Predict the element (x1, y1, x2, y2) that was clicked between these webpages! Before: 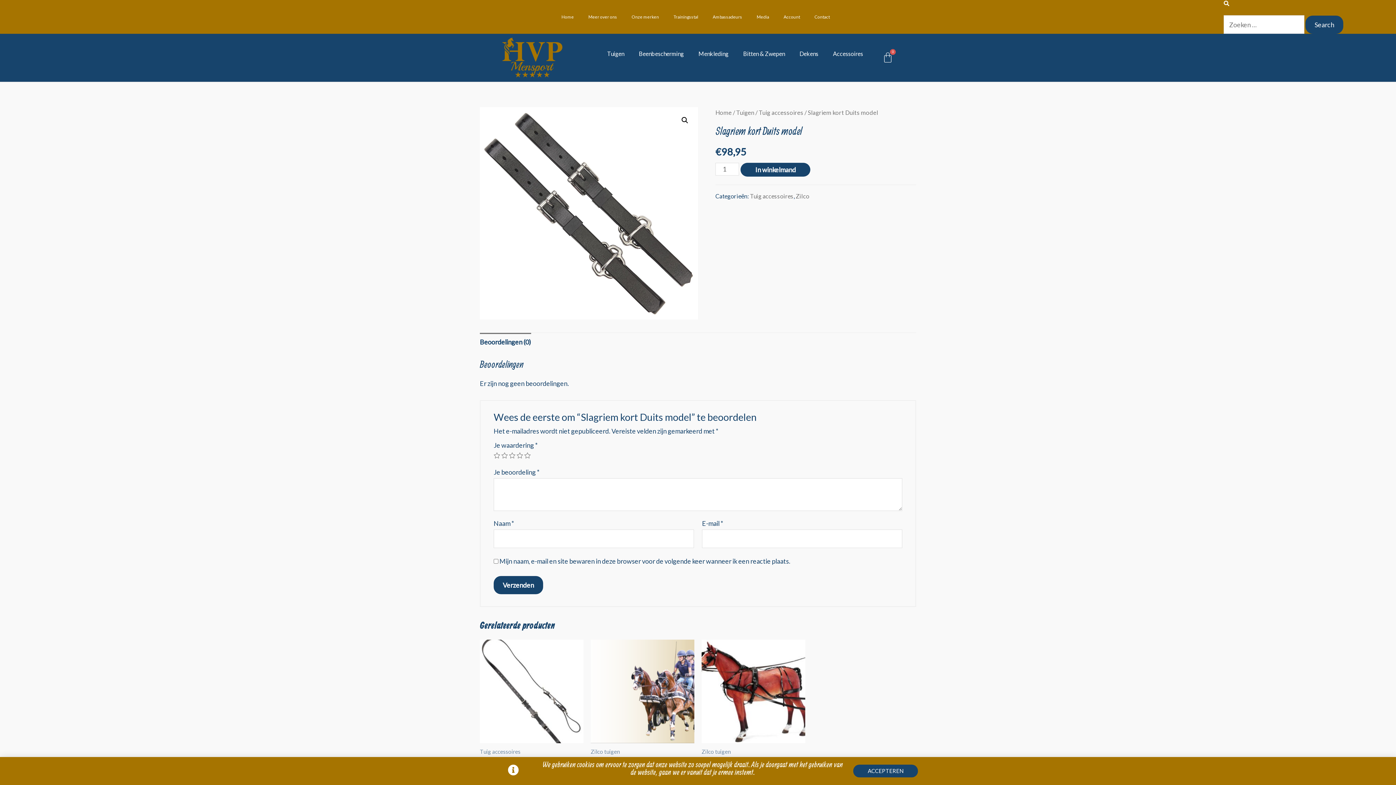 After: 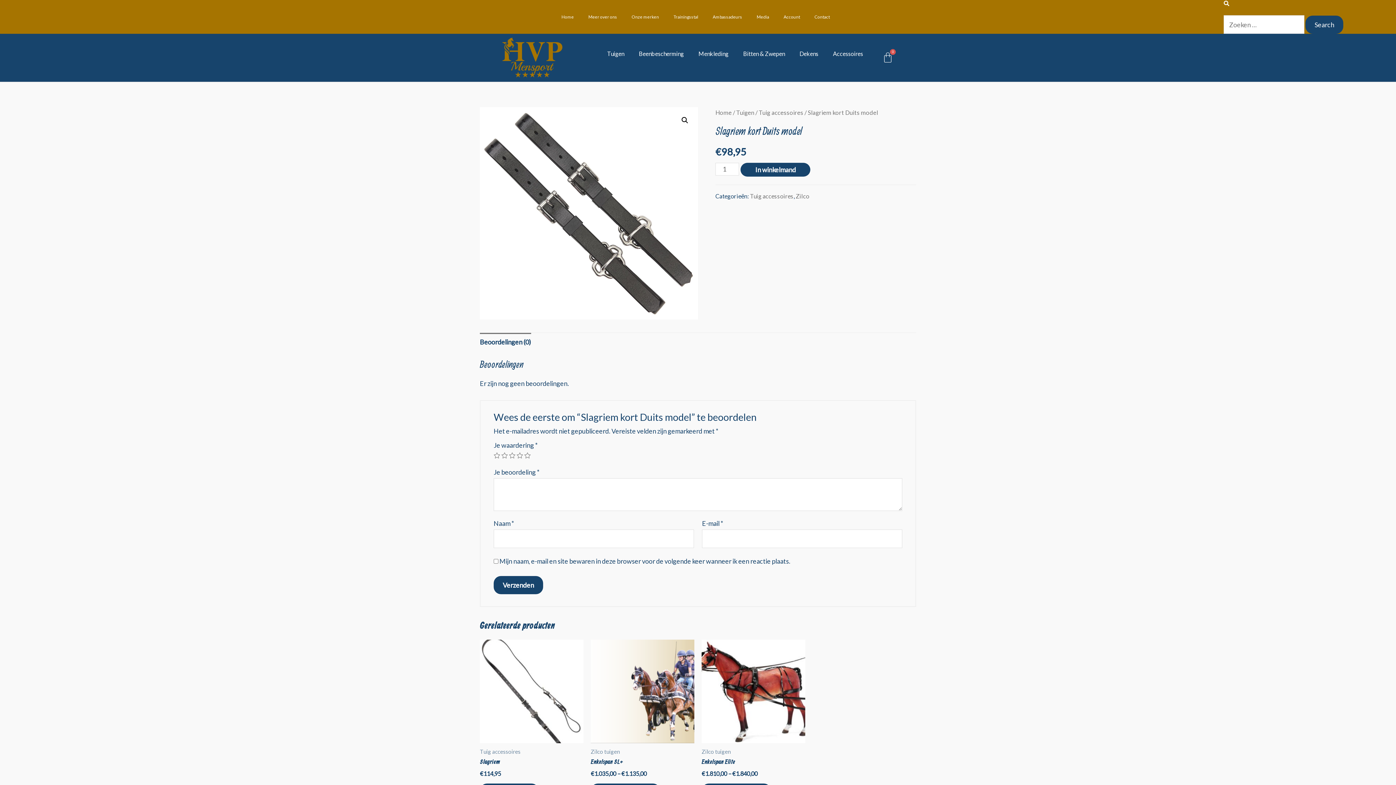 Action: label: ACCEPTEREN bbox: (853, 765, 918, 777)